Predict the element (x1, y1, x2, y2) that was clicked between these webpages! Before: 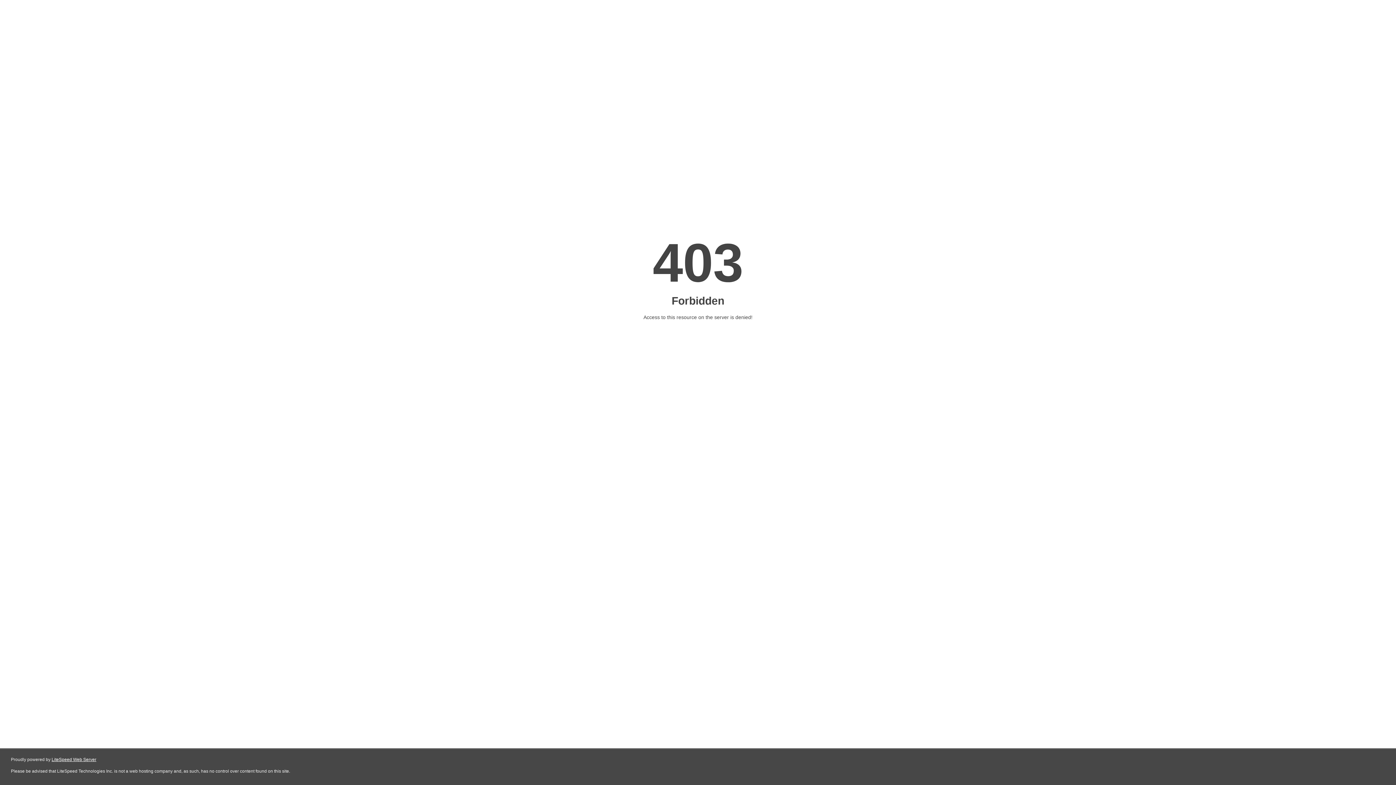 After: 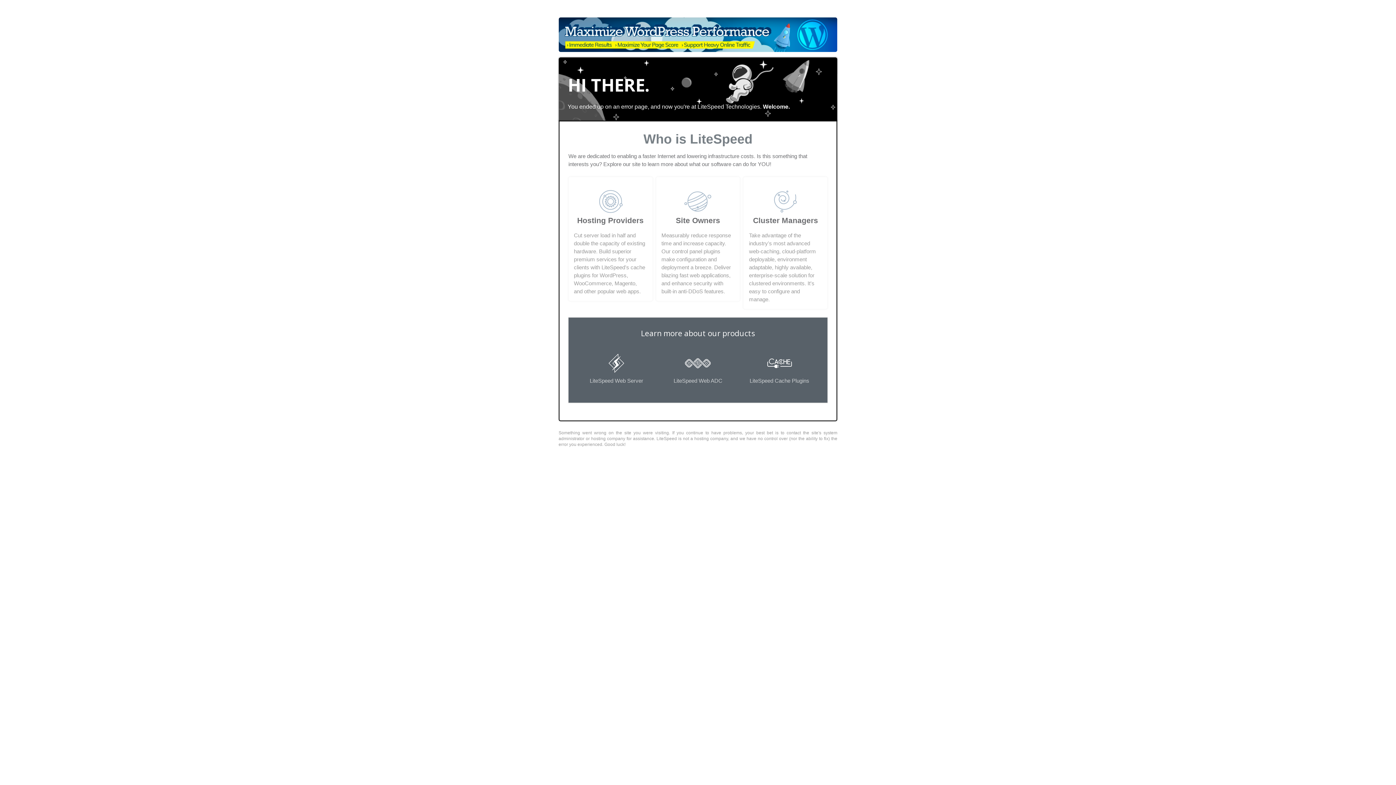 Action: bbox: (51, 757, 96, 762) label: LiteSpeed Web Server